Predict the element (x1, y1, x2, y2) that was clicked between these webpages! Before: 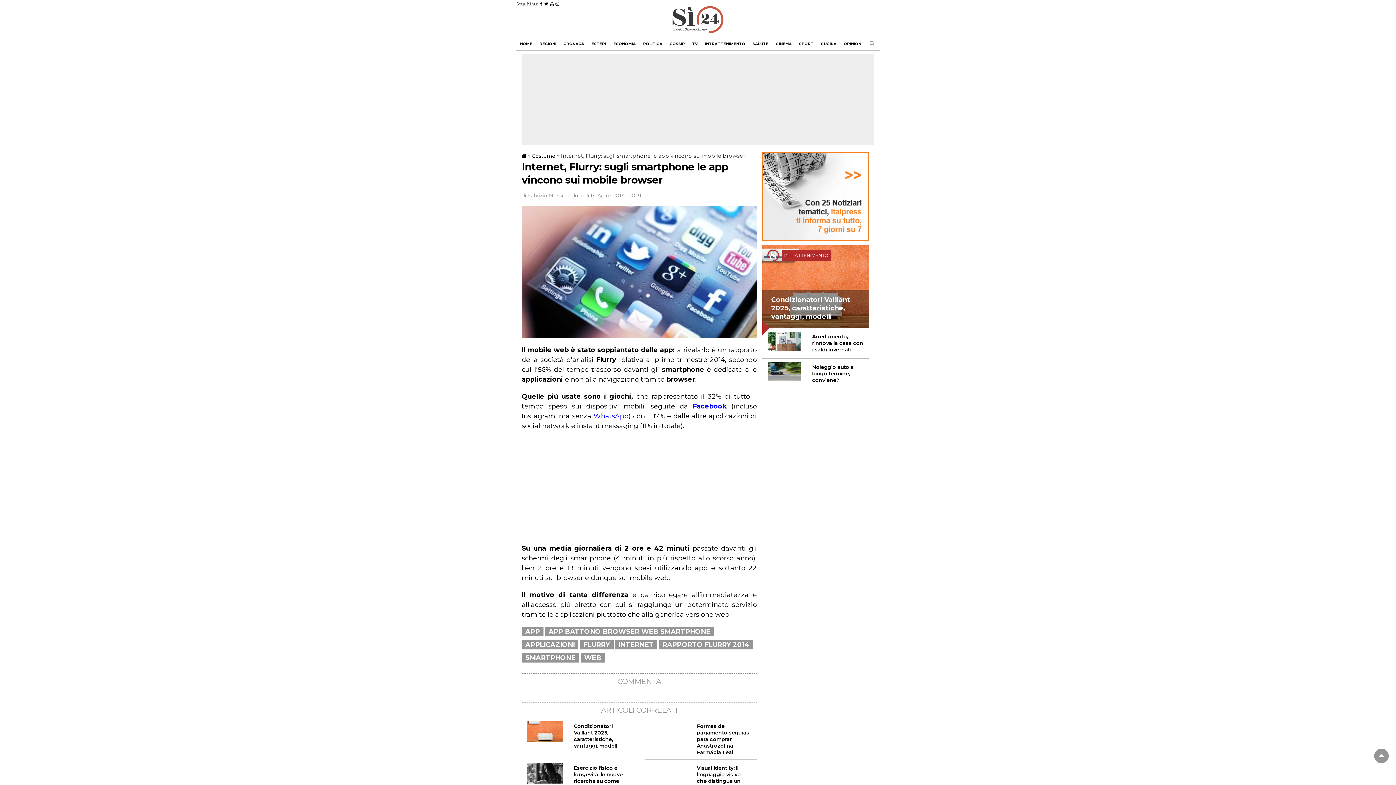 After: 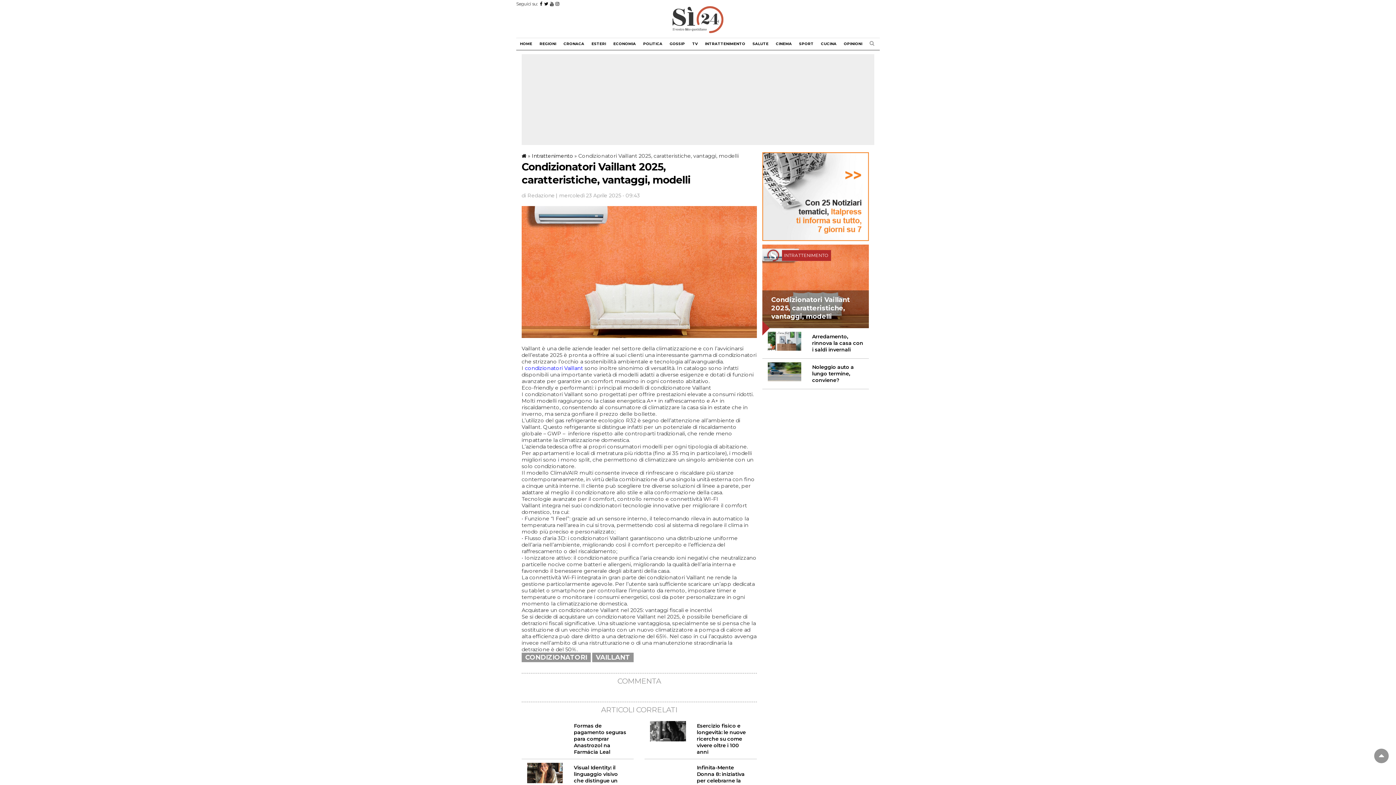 Action: bbox: (762, 244, 869, 328) label: INTRATTENIMENTO
Condizionatori Vaillant 2025, caratteristiche, vantaggi, modelli